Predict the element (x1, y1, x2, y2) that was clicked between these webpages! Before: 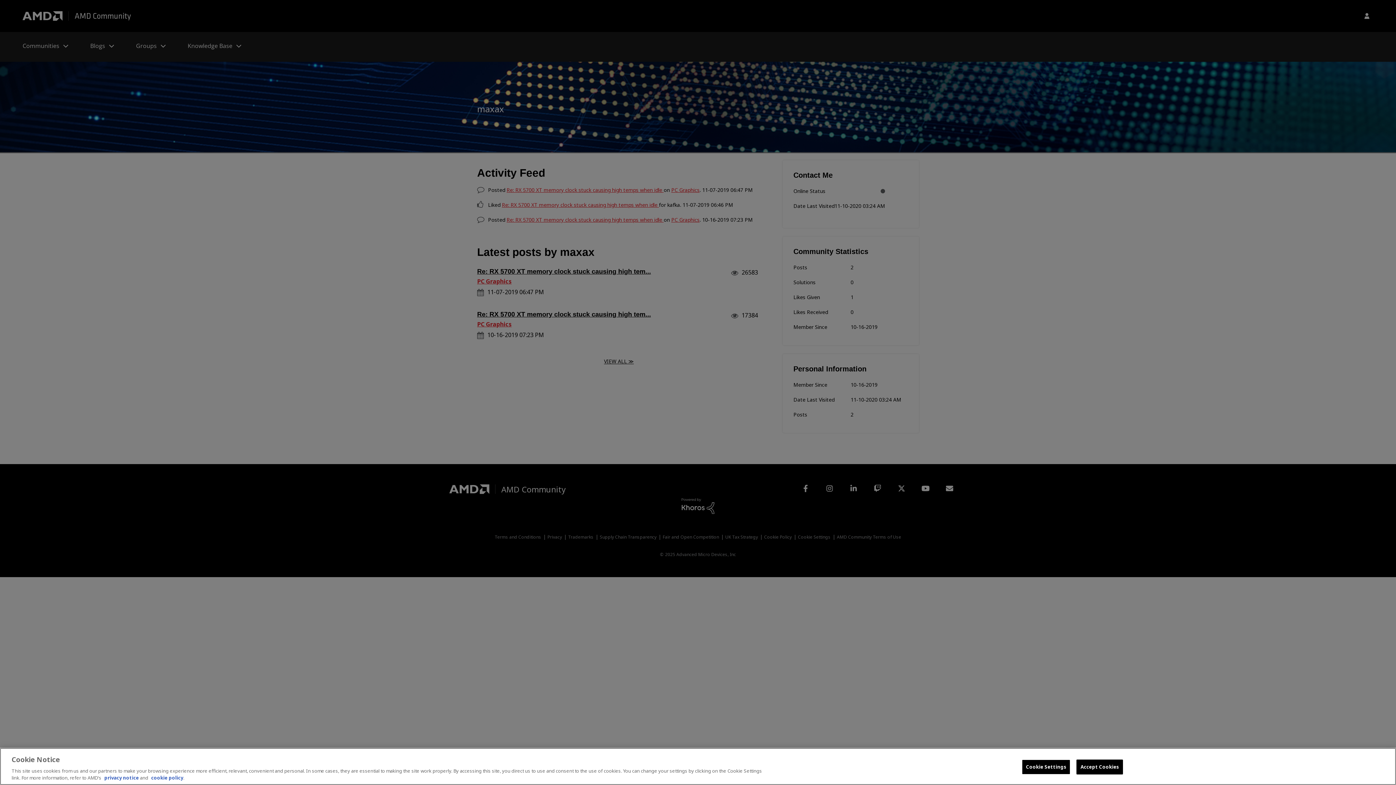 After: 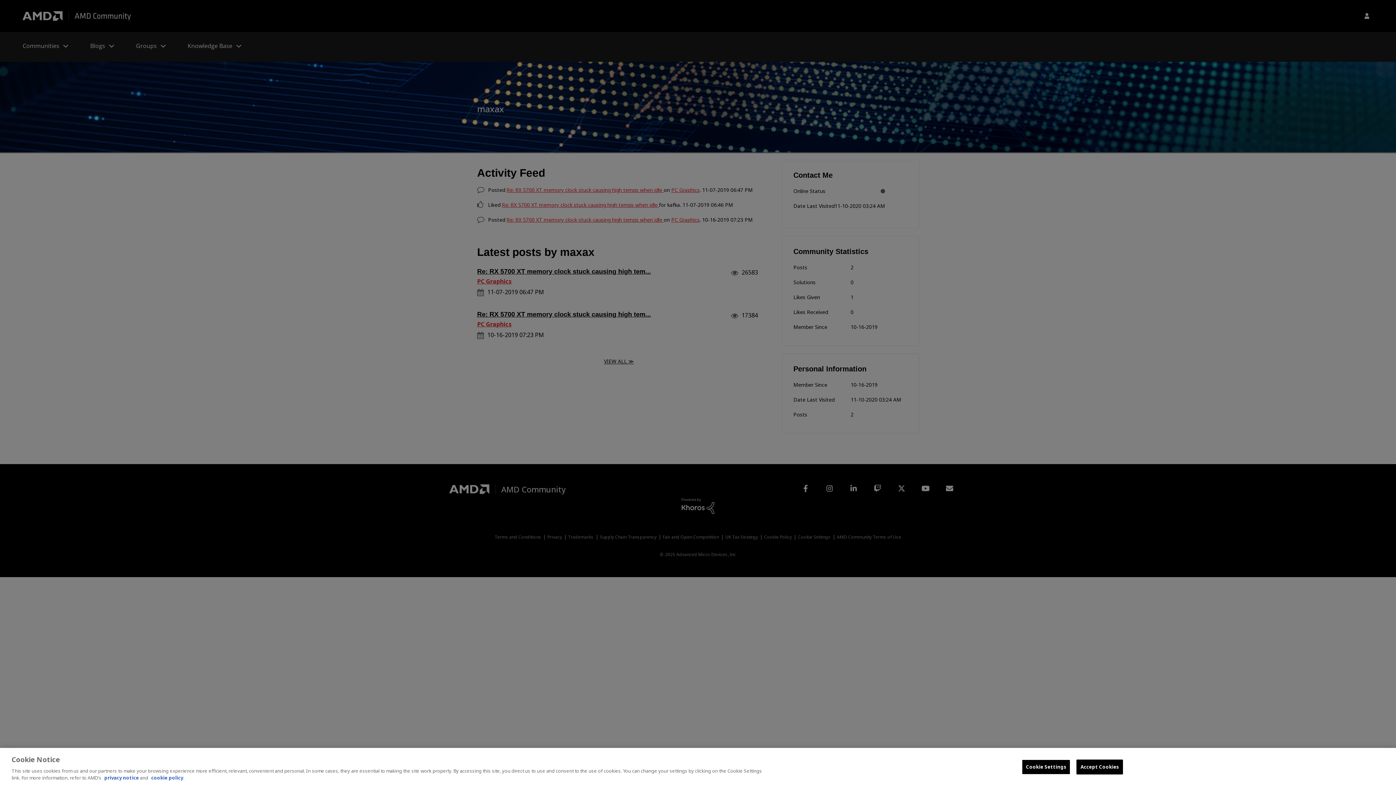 Action: label: cookie policy bbox: (151, 774, 183, 781)